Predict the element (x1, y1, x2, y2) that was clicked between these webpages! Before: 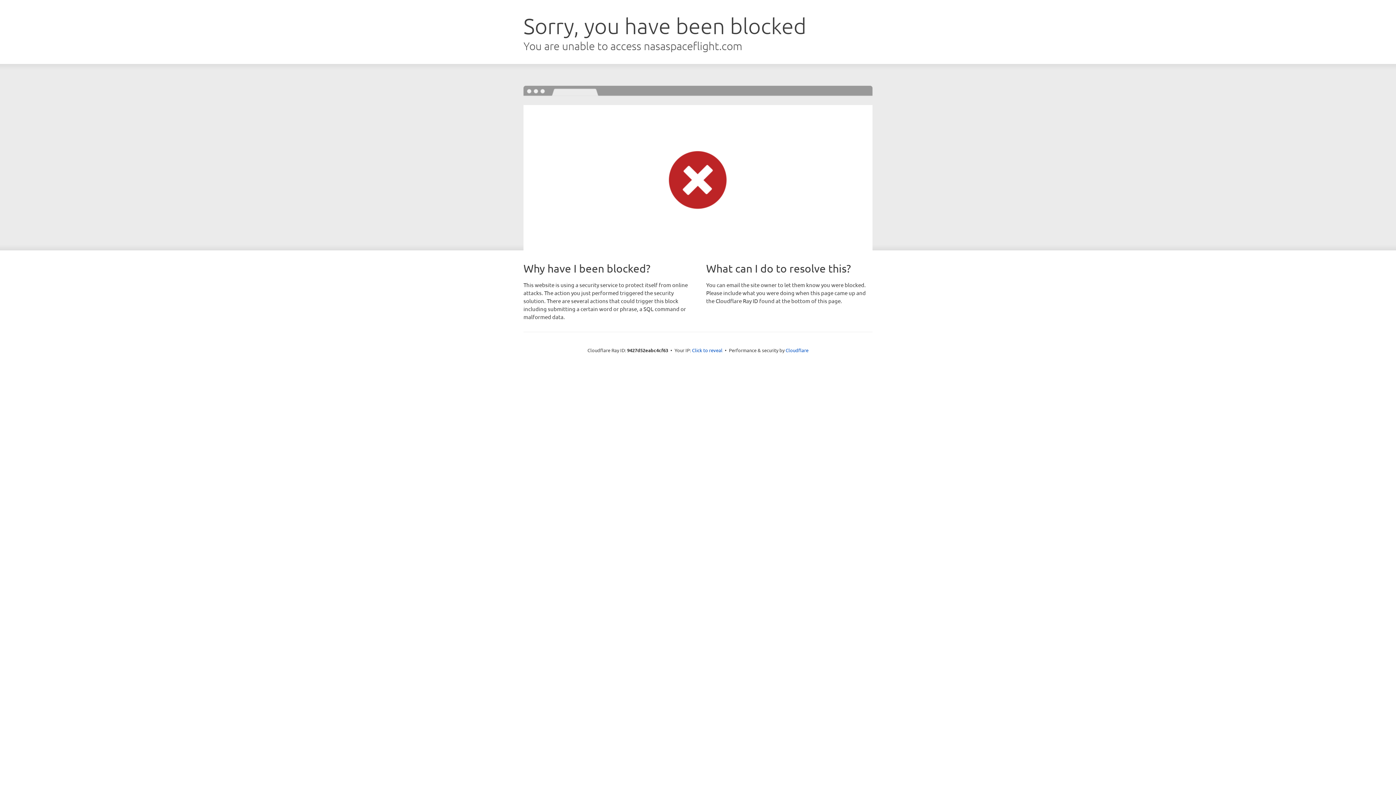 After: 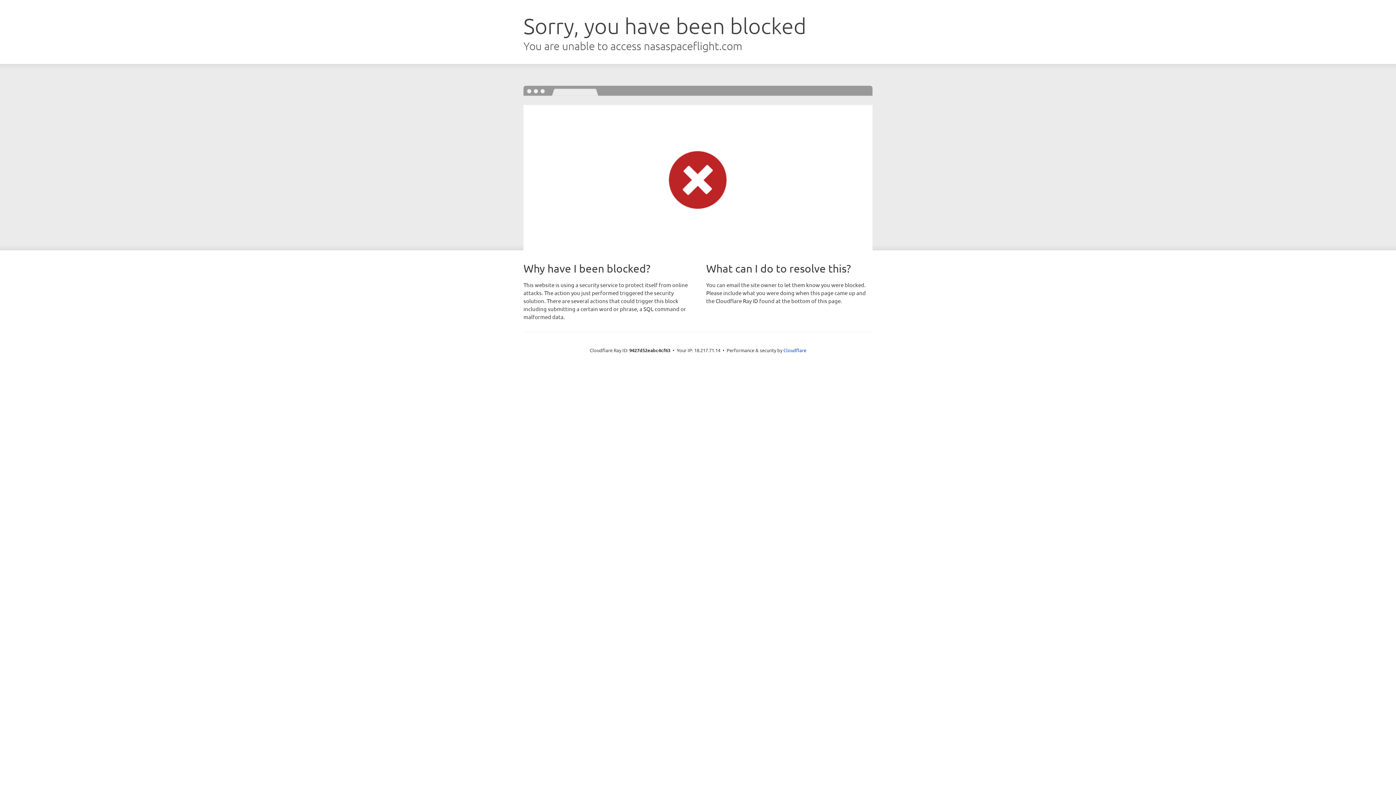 Action: label: Click to reveal bbox: (692, 346, 722, 353)